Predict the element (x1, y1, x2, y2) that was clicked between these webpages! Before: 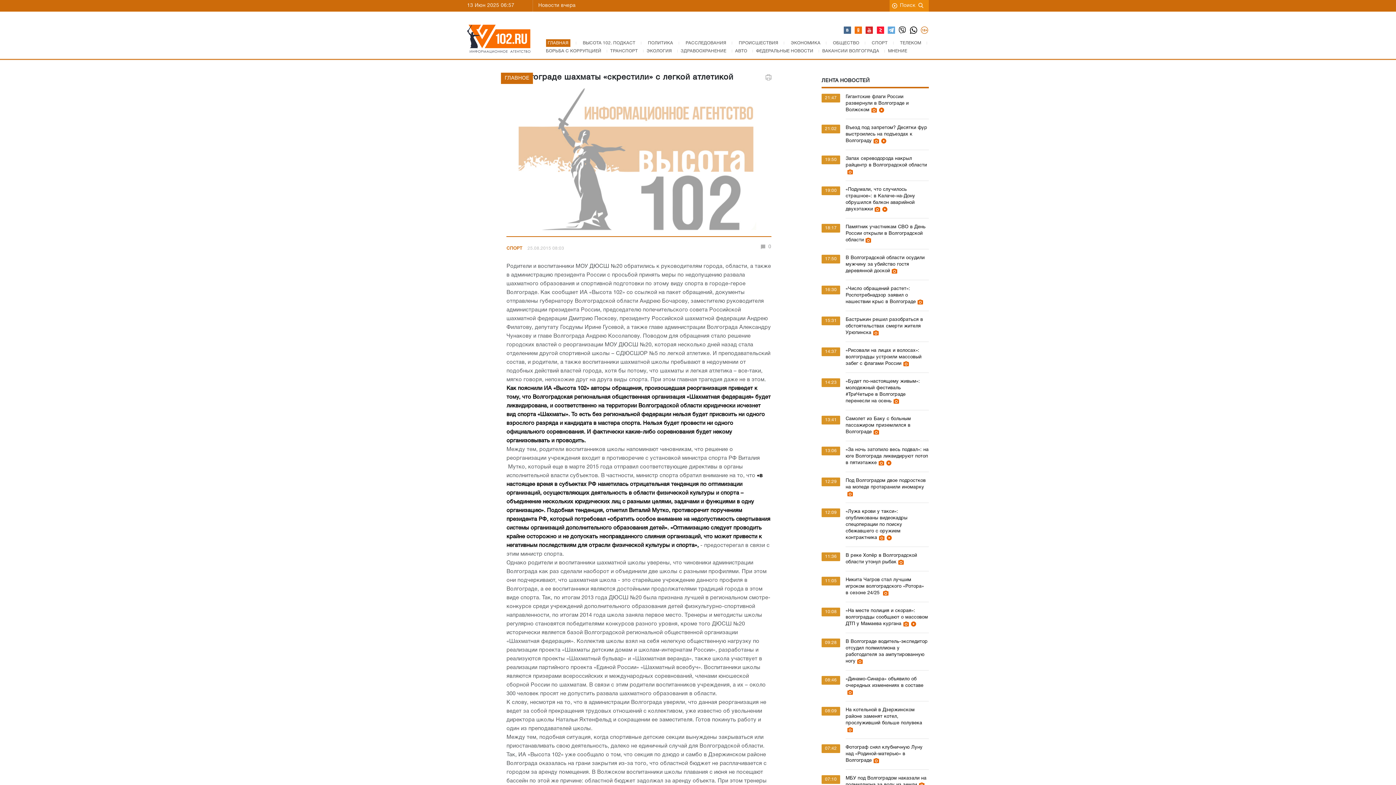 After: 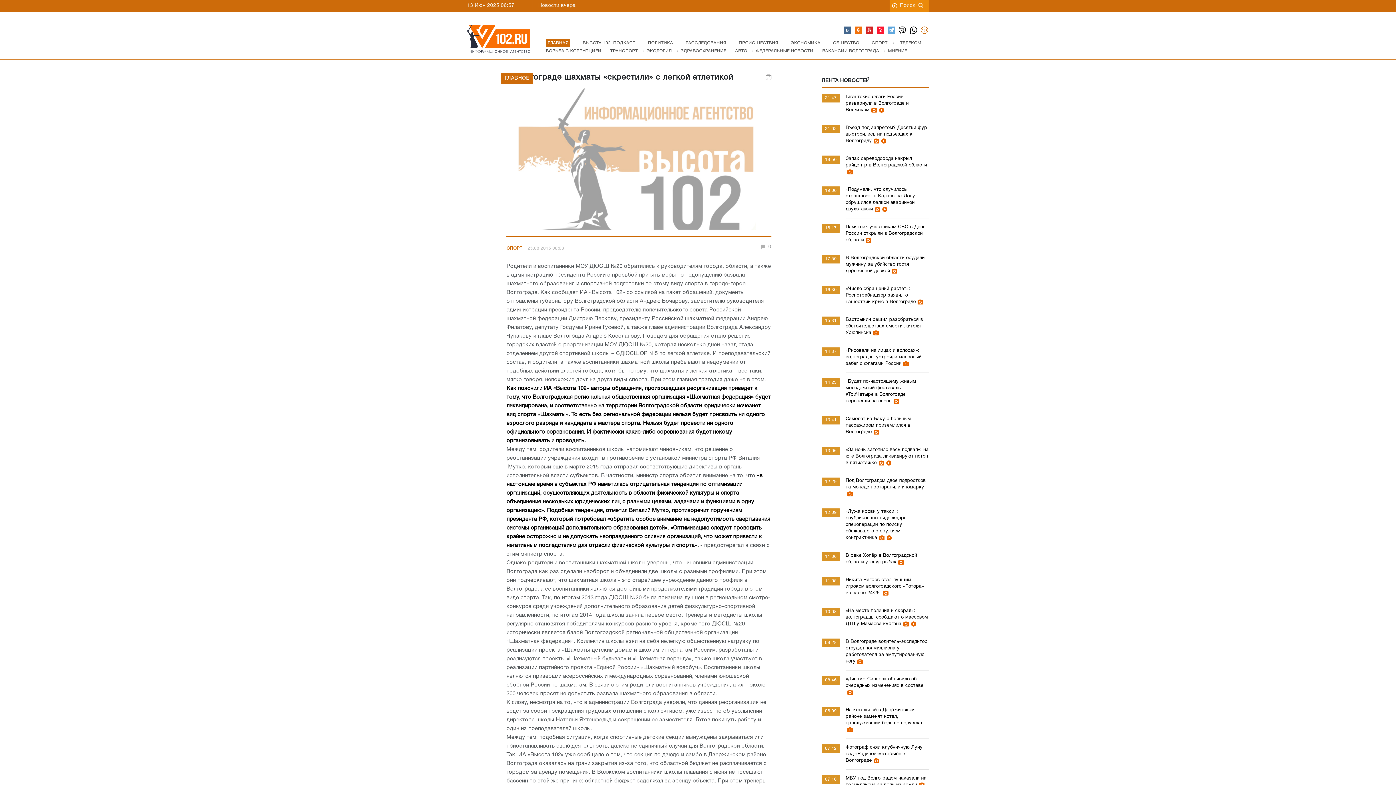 Action: bbox: (888, 26, 896, 34)